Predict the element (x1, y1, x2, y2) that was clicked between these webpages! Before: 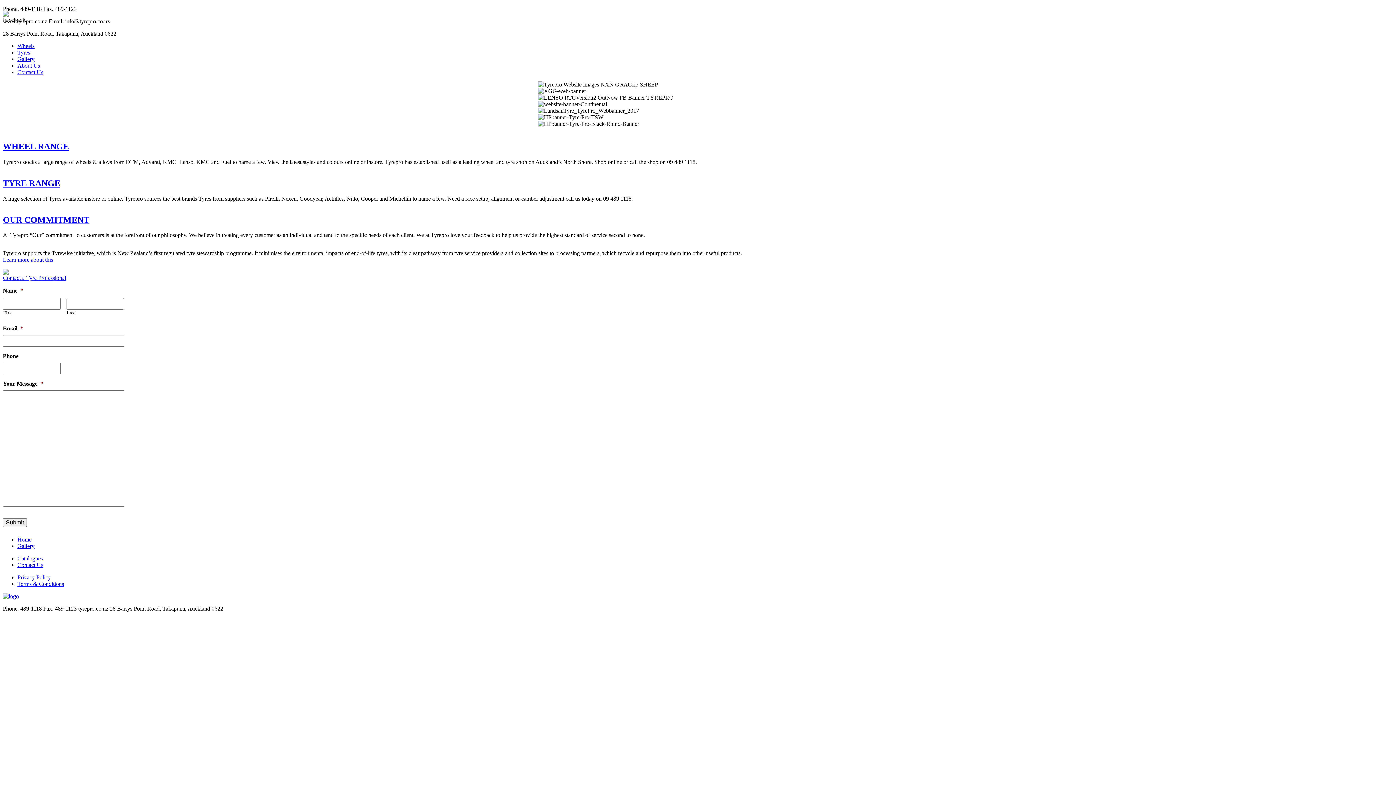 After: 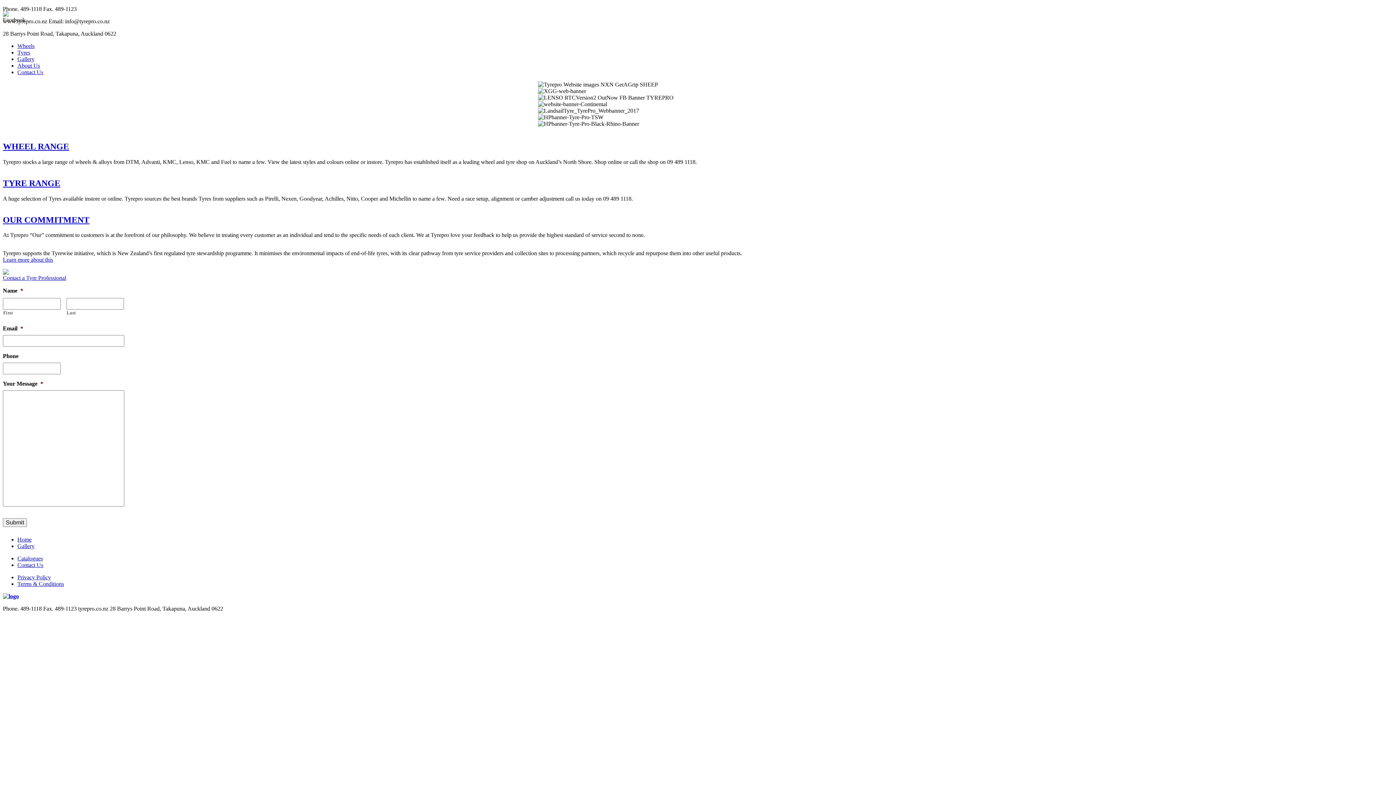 Action: bbox: (2, 275, 66, 281) label: Contact a Tyre Professional